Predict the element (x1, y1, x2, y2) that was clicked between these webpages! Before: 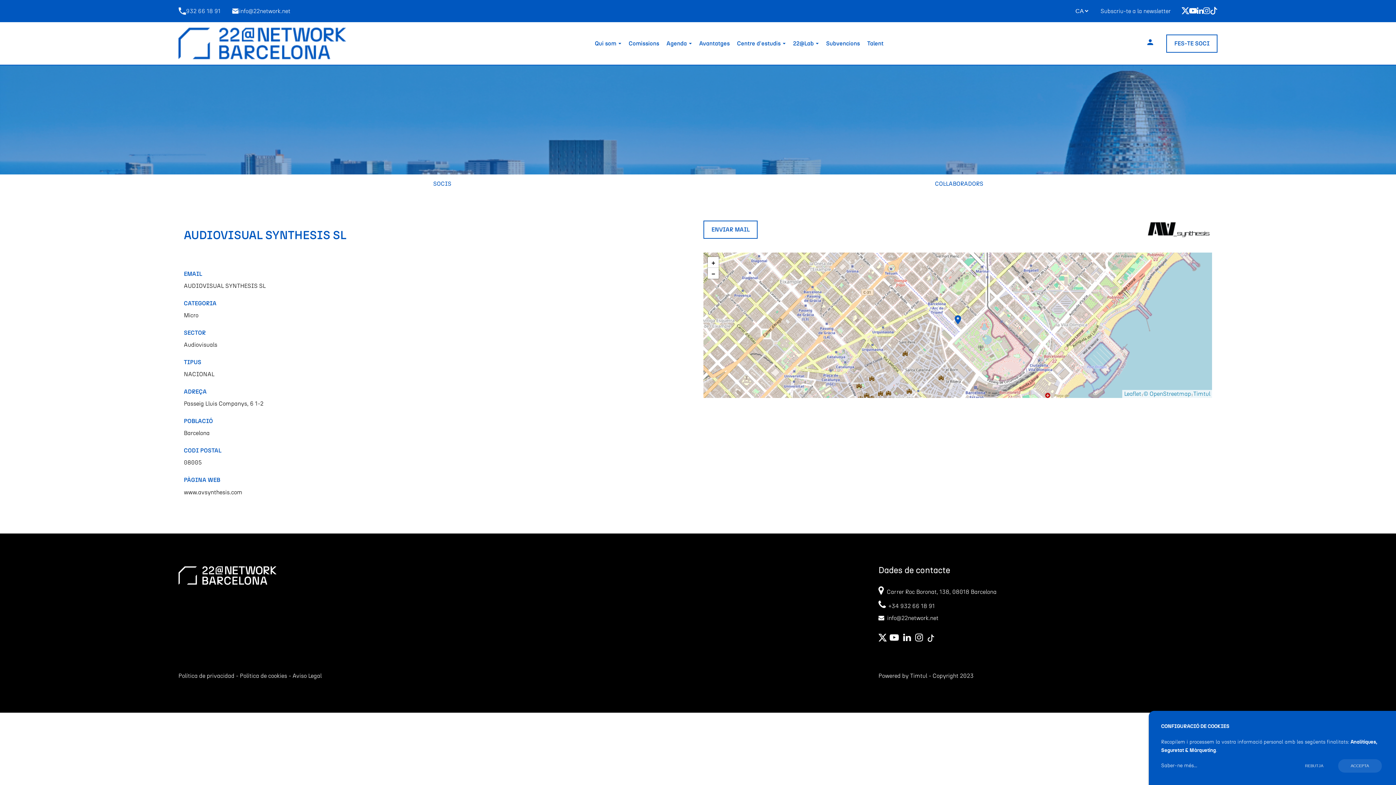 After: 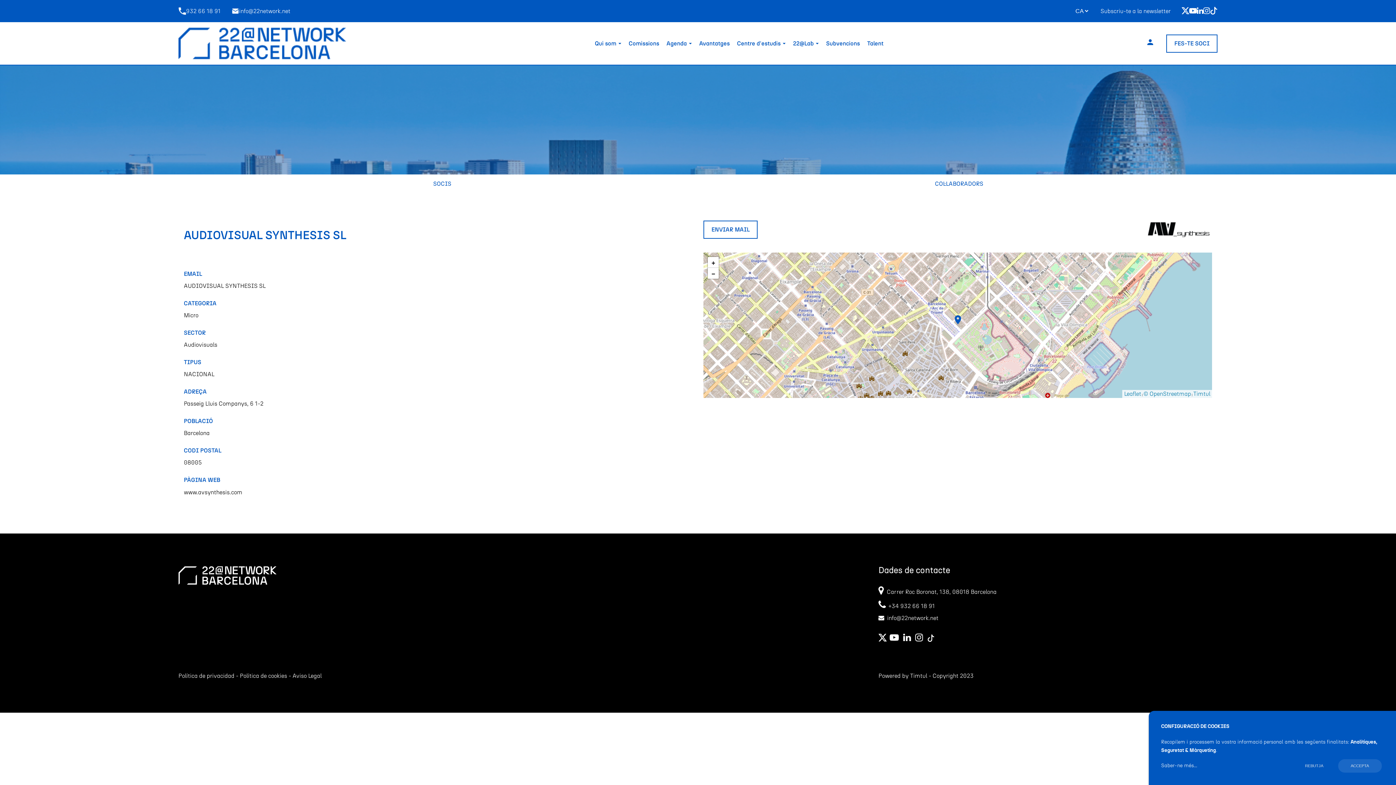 Action: bbox: (1189, 6, 1197, 15)